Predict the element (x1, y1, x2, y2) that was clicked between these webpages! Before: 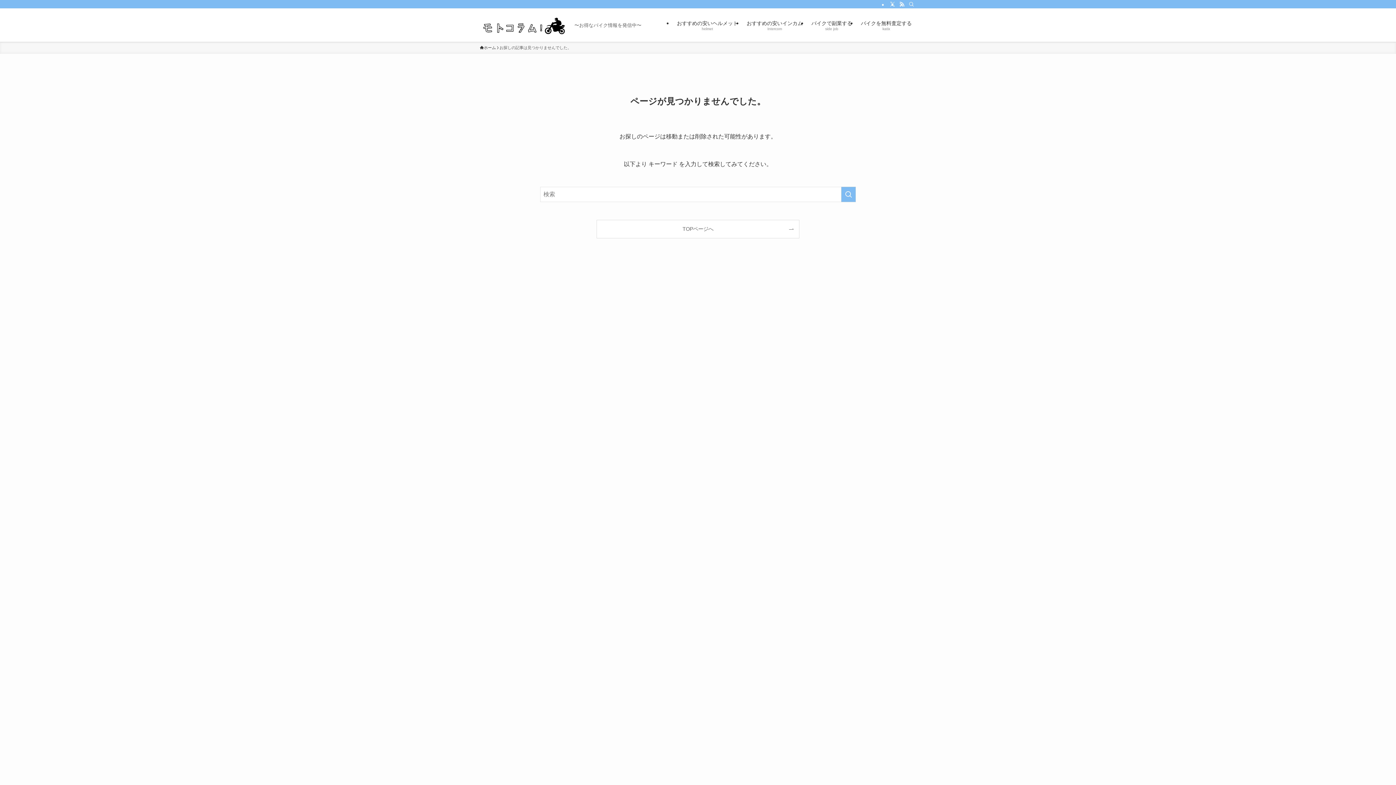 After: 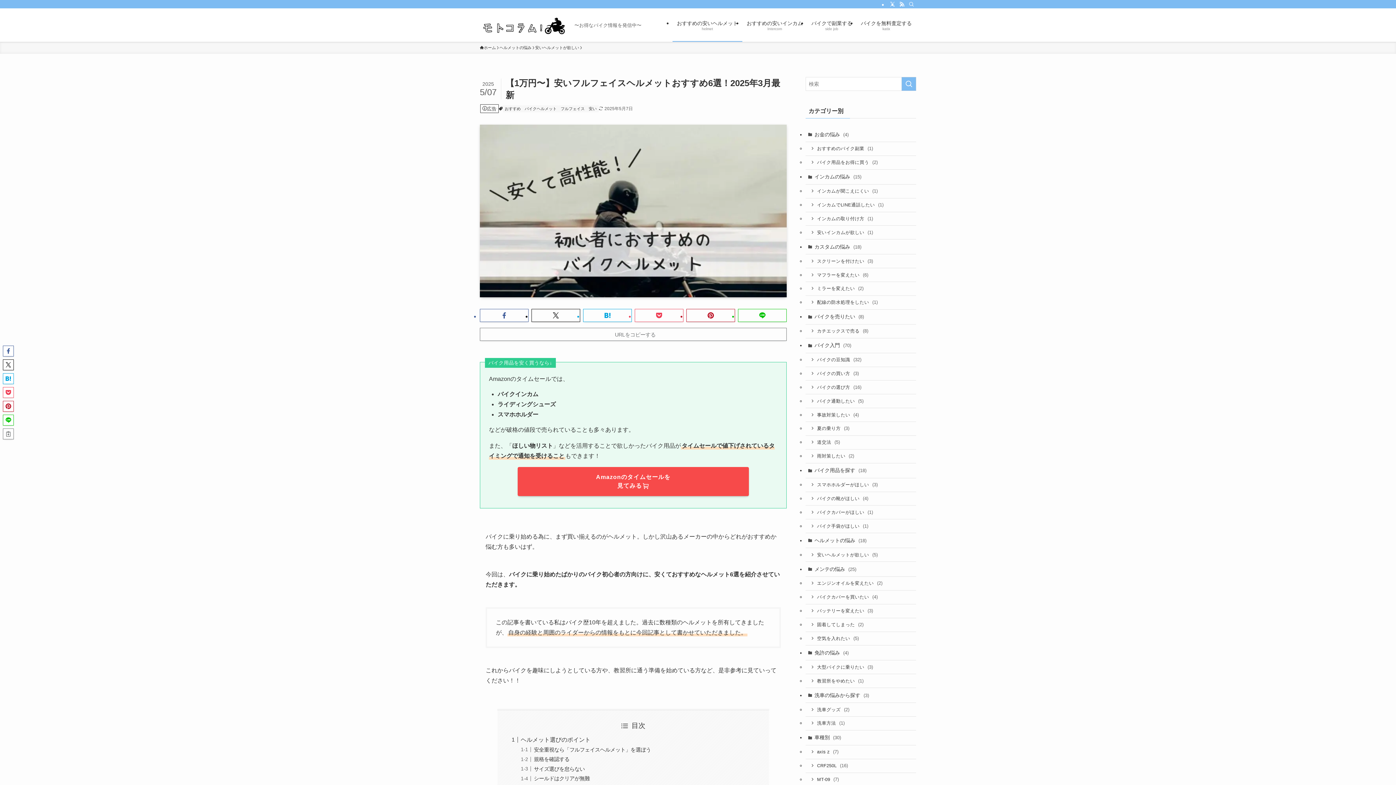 Action: label: おすすめの安いヘルメット
helmet bbox: (672, 8, 742, 41)